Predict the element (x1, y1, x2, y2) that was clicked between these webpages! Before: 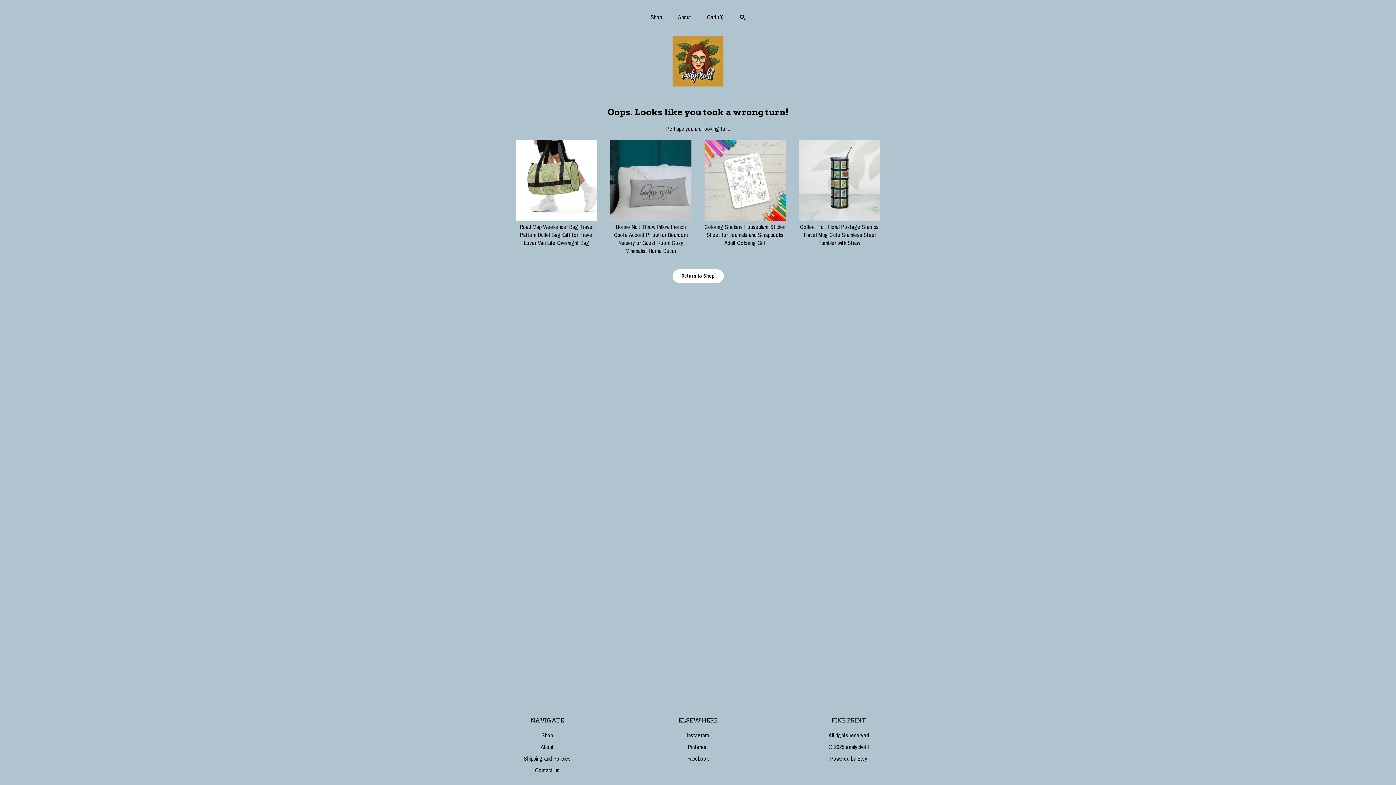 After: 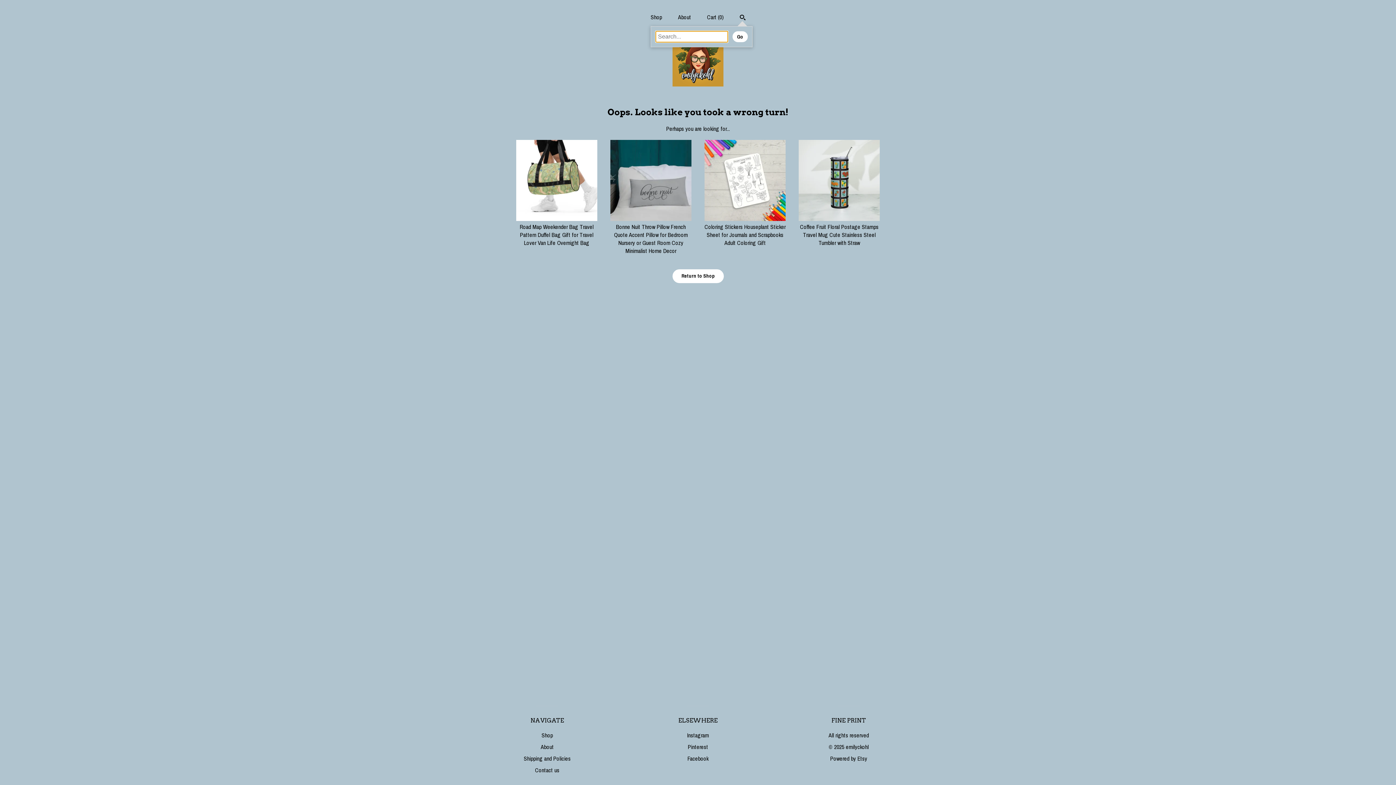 Action: label: Search bbox: (740, 14, 745, 22)